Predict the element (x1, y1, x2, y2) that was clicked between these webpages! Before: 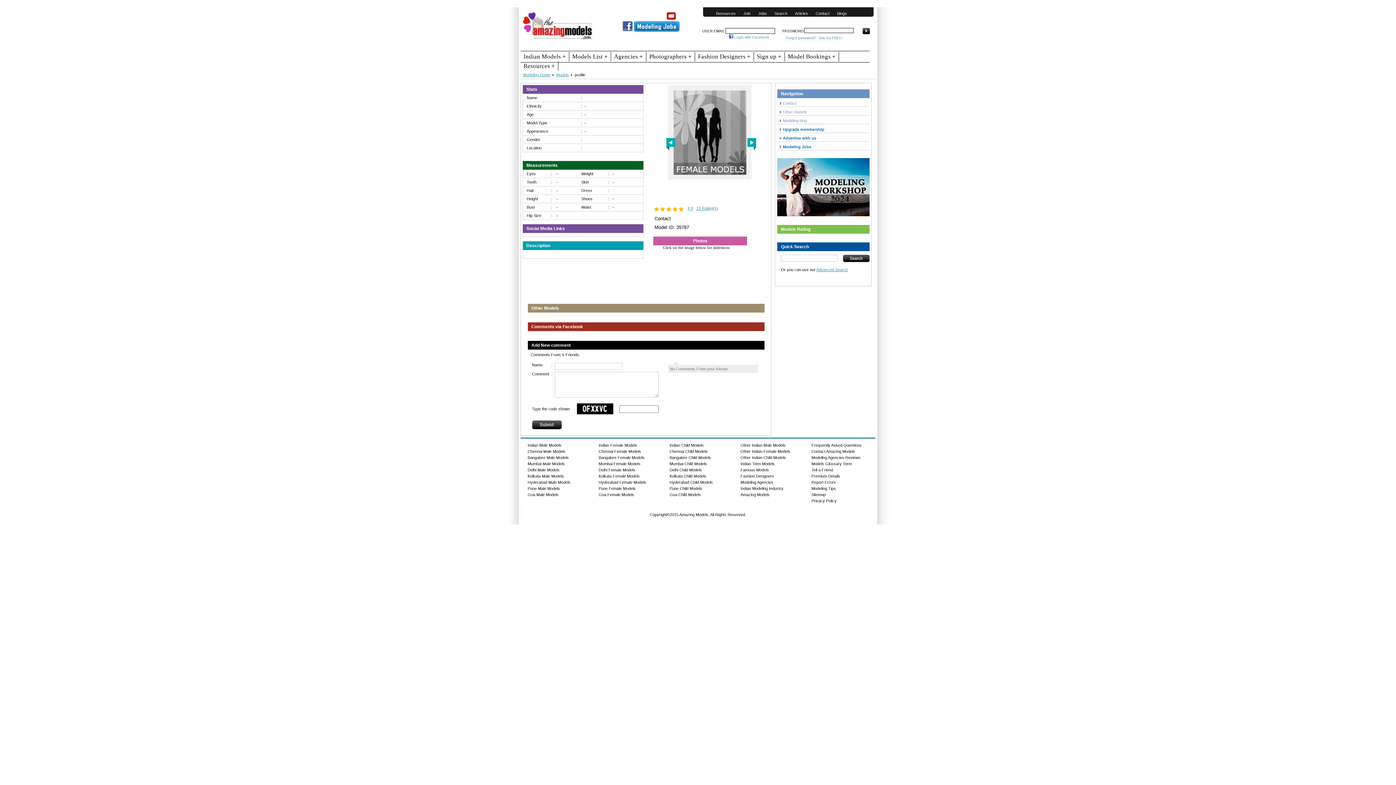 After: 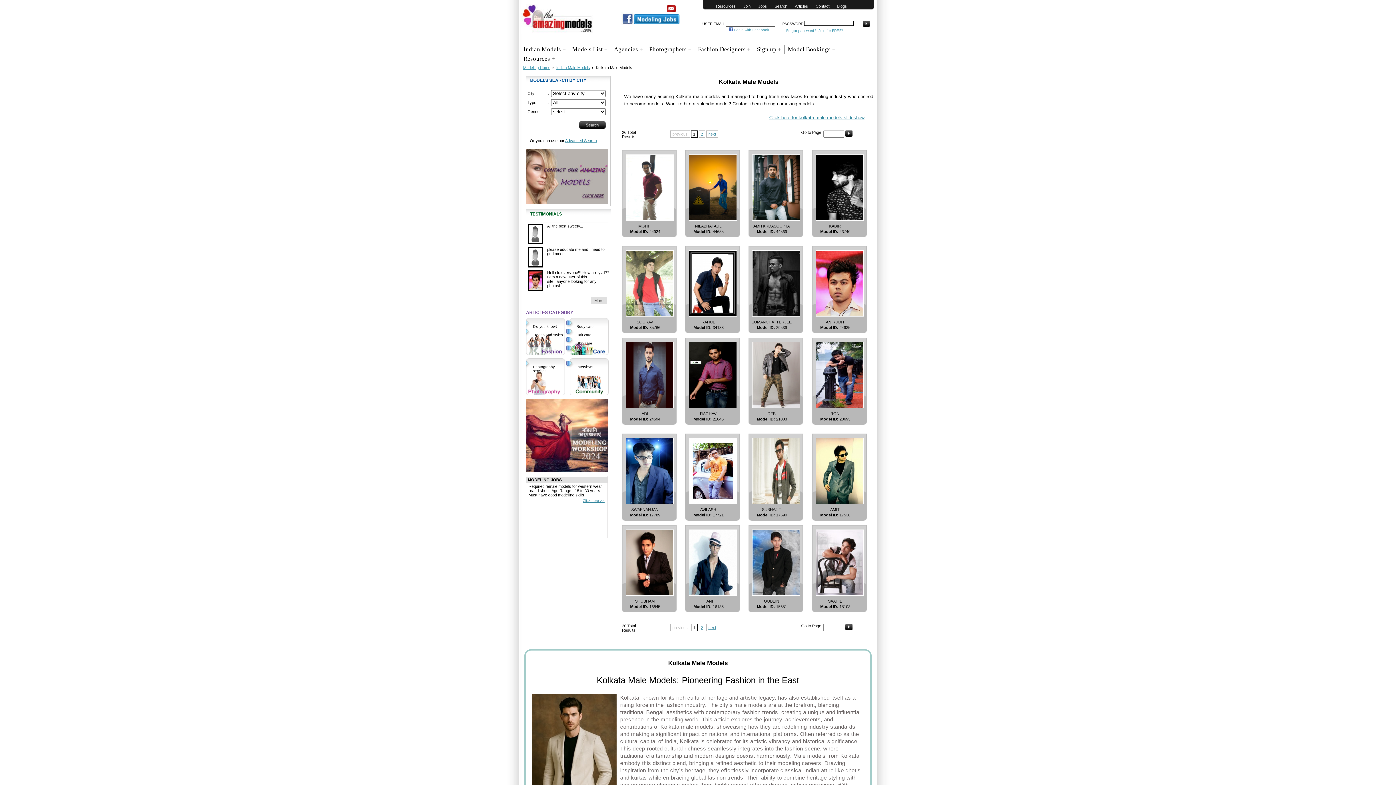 Action: bbox: (527, 474, 564, 478) label: Kolkata Male Models